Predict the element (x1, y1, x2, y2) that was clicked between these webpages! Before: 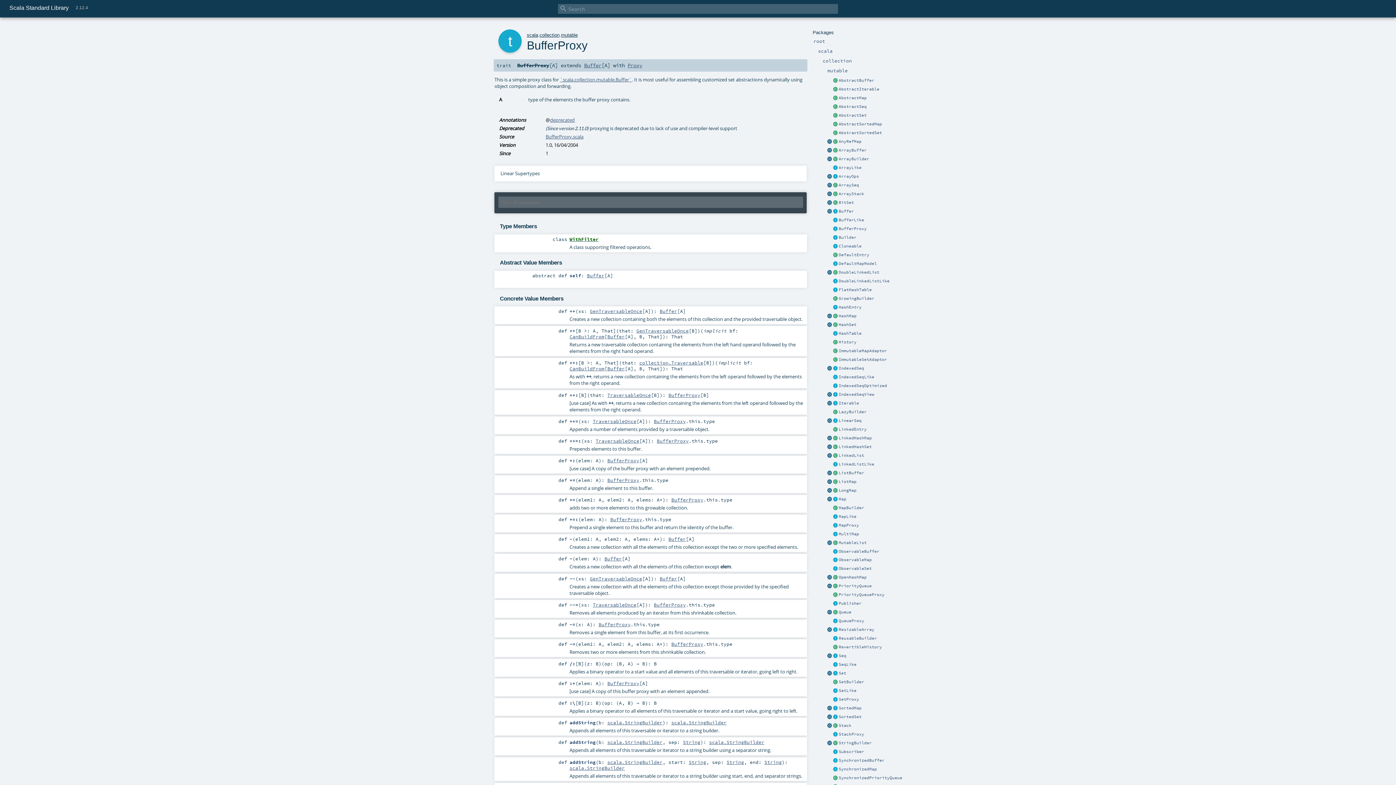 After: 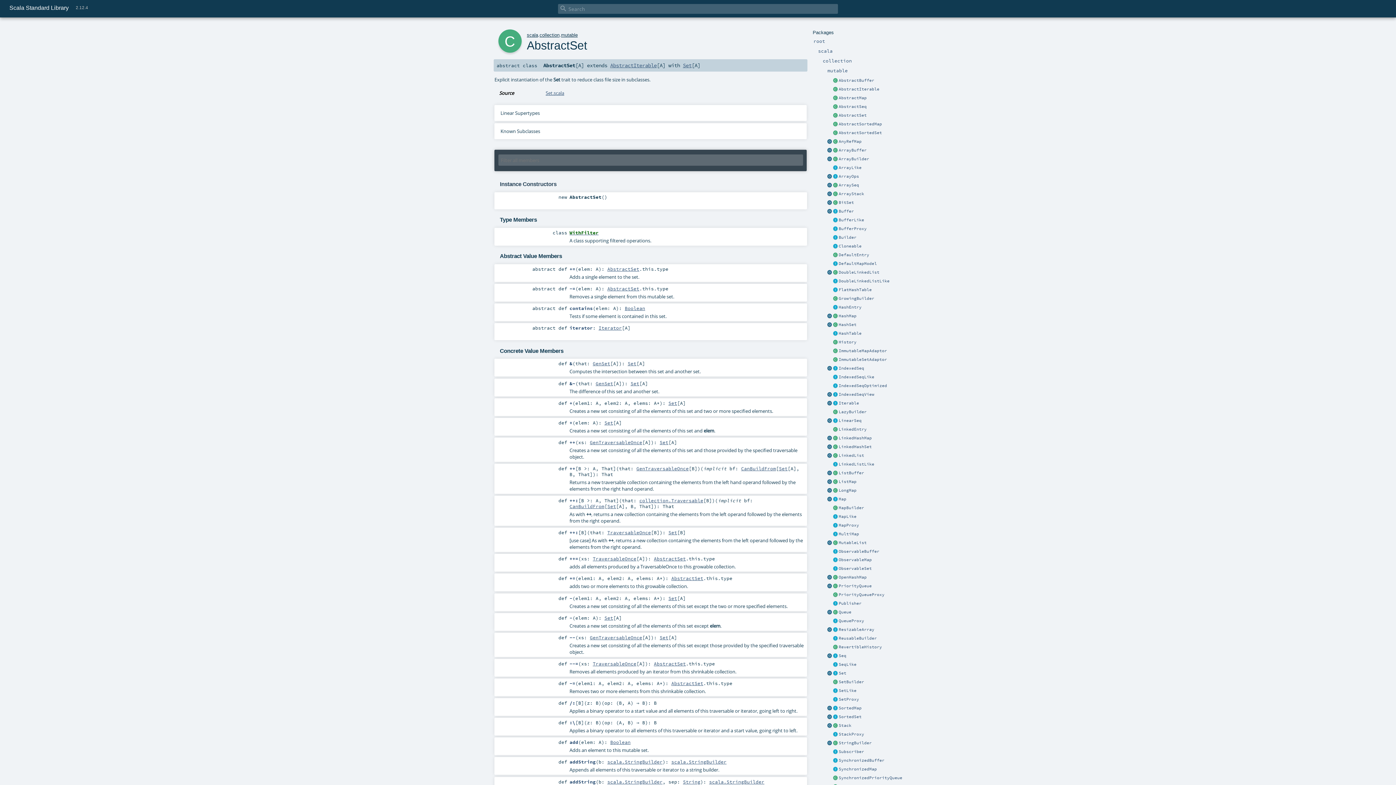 Action: bbox: (838, 112, 866, 117) label: AbstractSet